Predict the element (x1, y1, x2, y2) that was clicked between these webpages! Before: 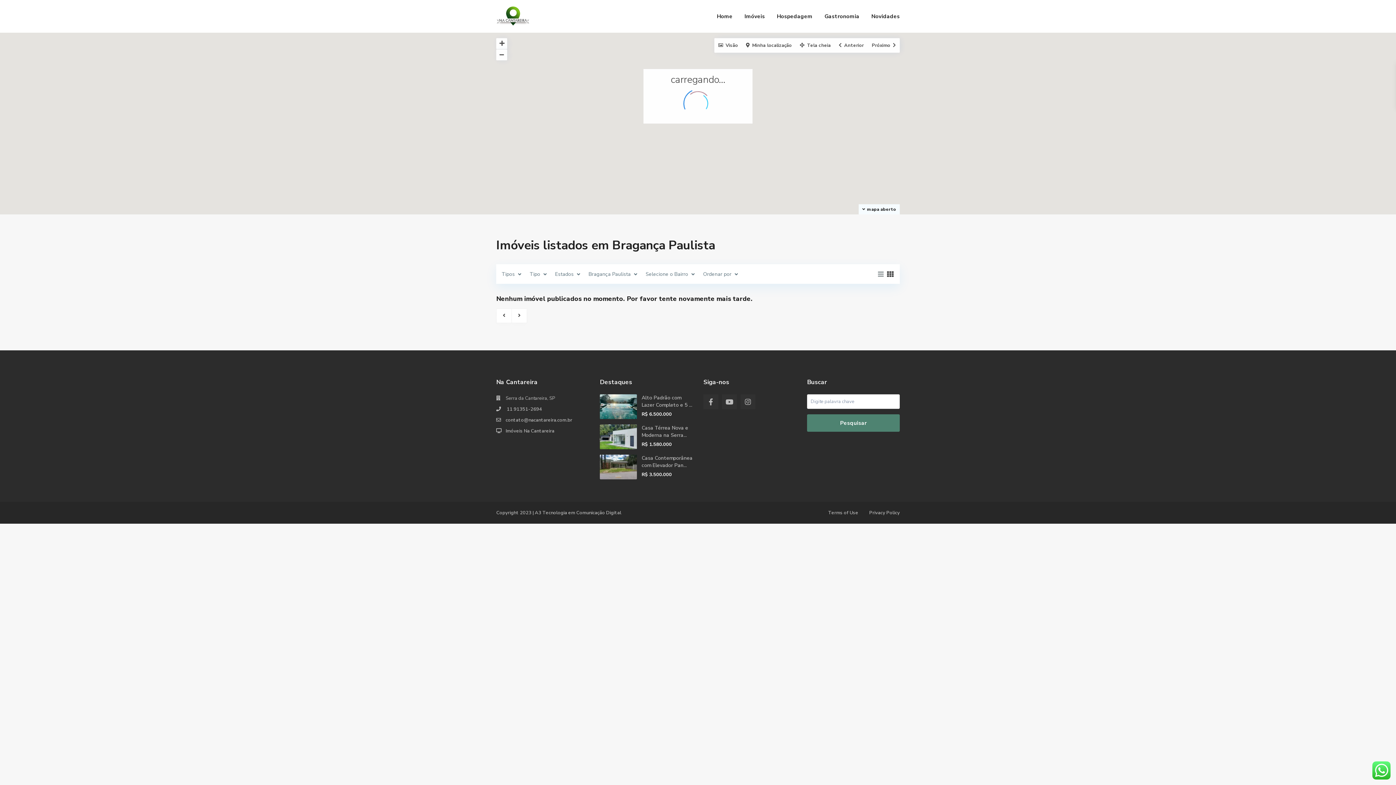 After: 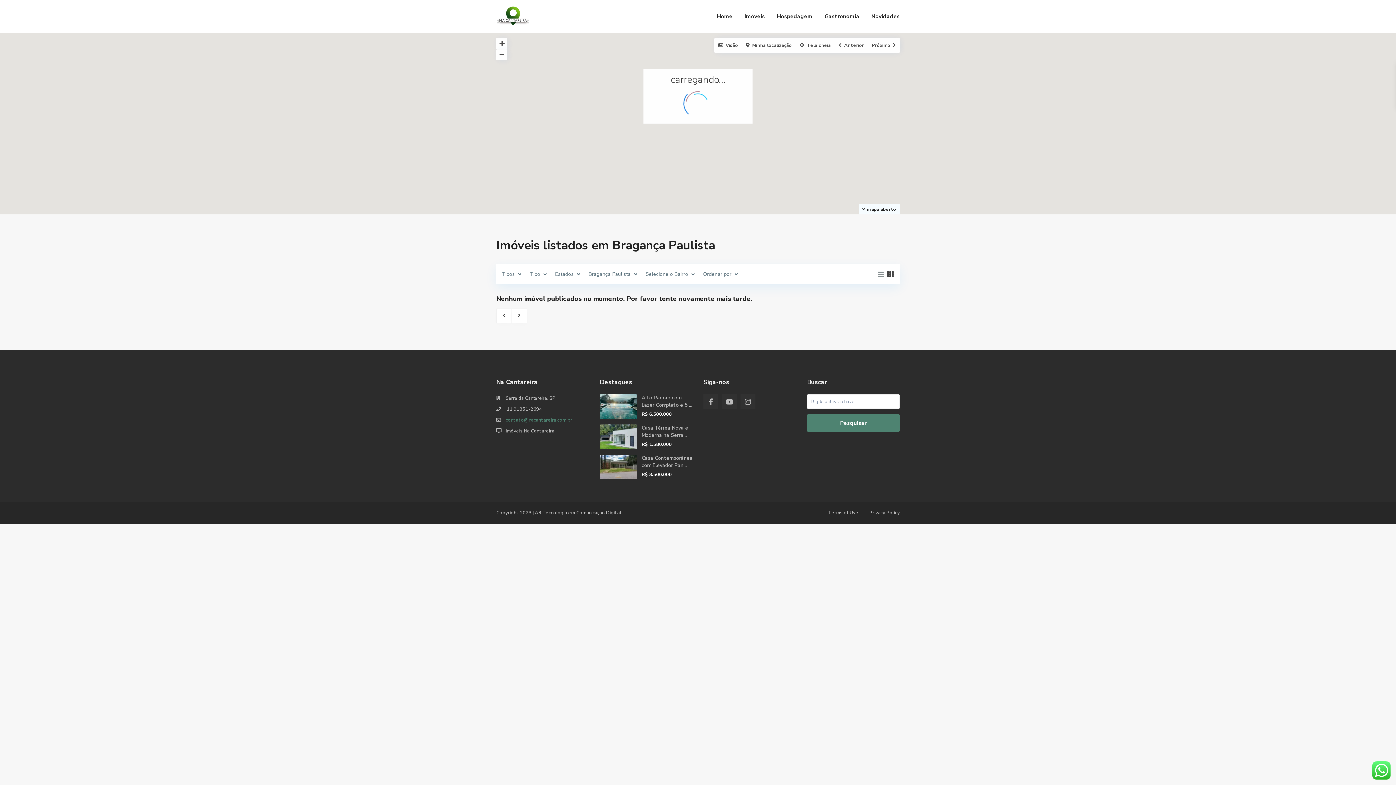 Action: label: contato@nacantareira.com.br bbox: (505, 417, 572, 423)